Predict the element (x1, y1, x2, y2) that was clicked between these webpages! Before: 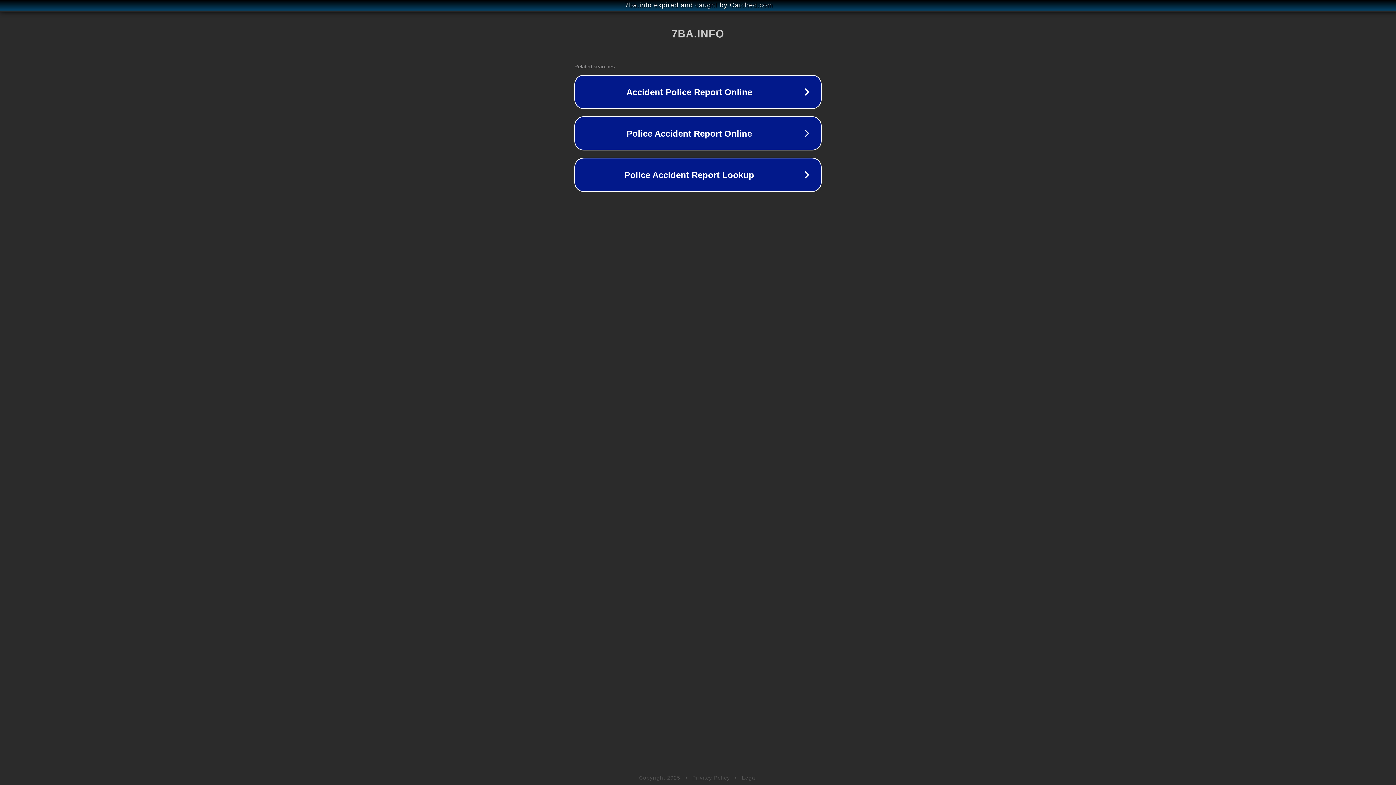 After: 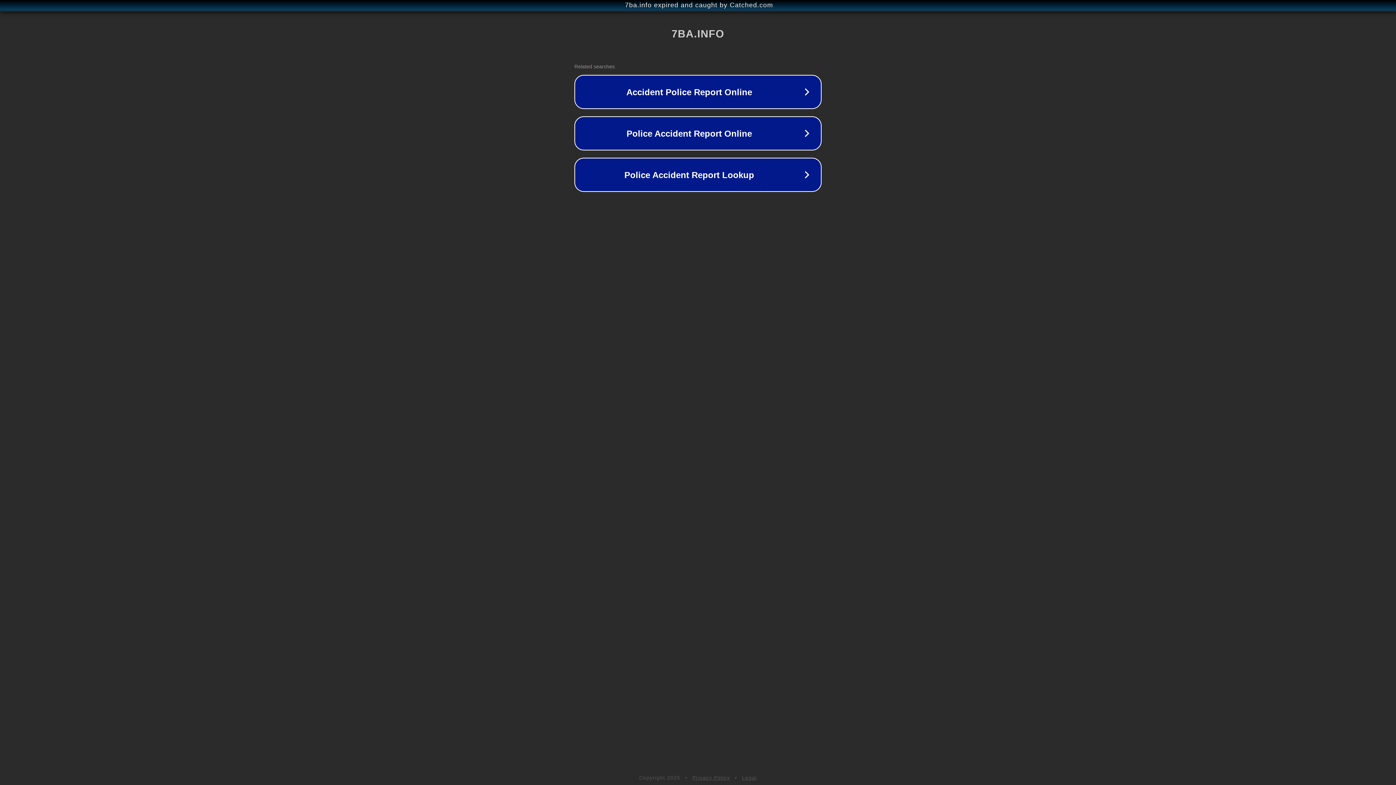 Action: label: Privacy Policy bbox: (692, 775, 730, 781)